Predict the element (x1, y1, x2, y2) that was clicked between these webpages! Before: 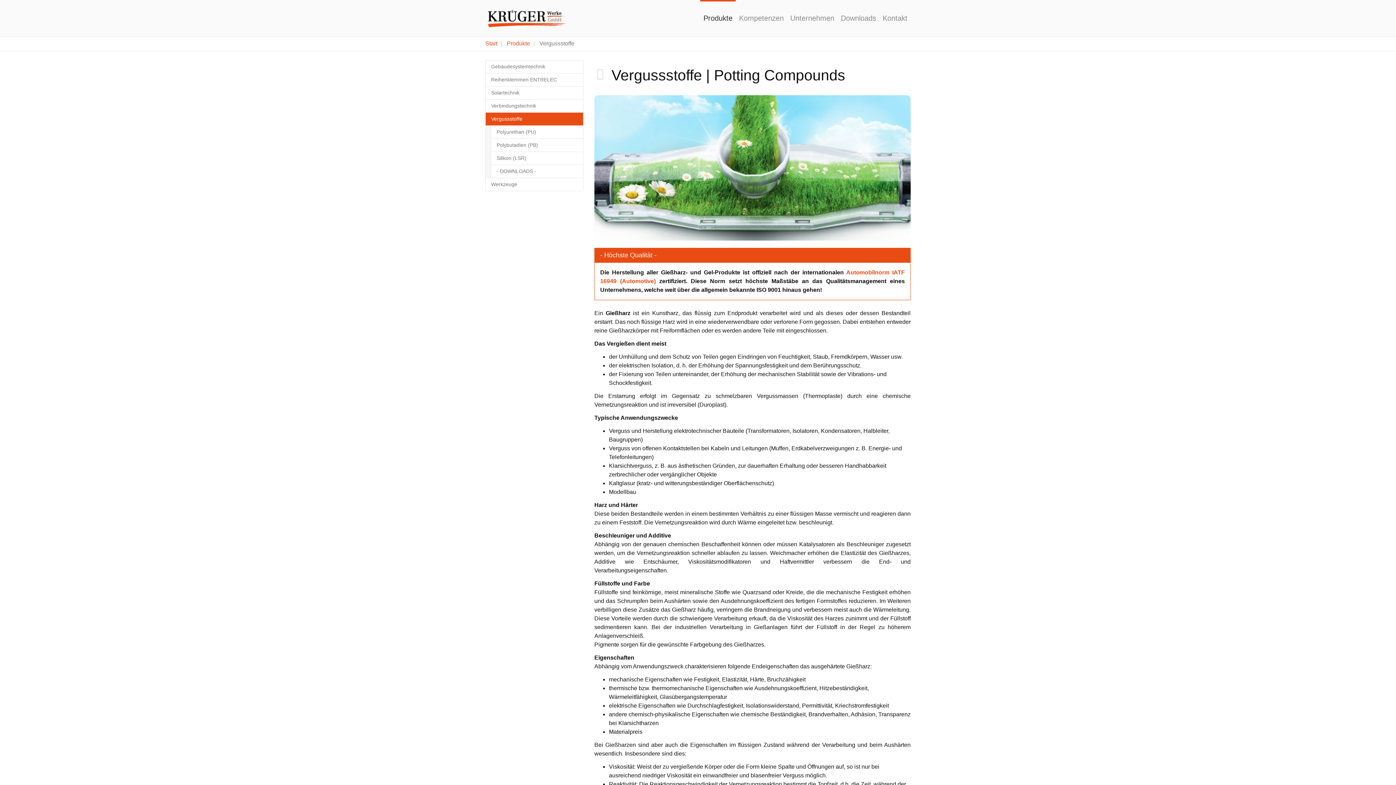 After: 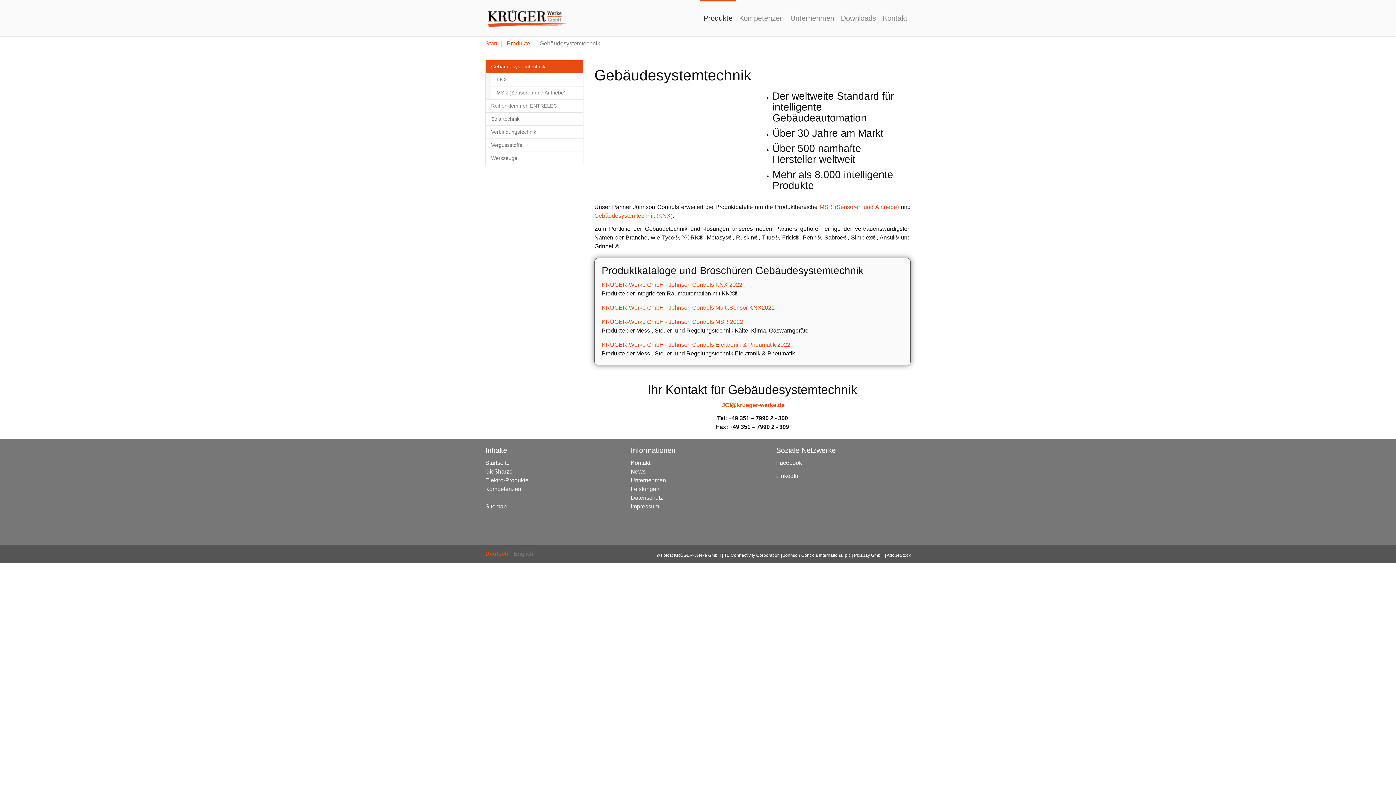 Action: label: Gebäudesystemtechnik bbox: (485, 60, 583, 73)